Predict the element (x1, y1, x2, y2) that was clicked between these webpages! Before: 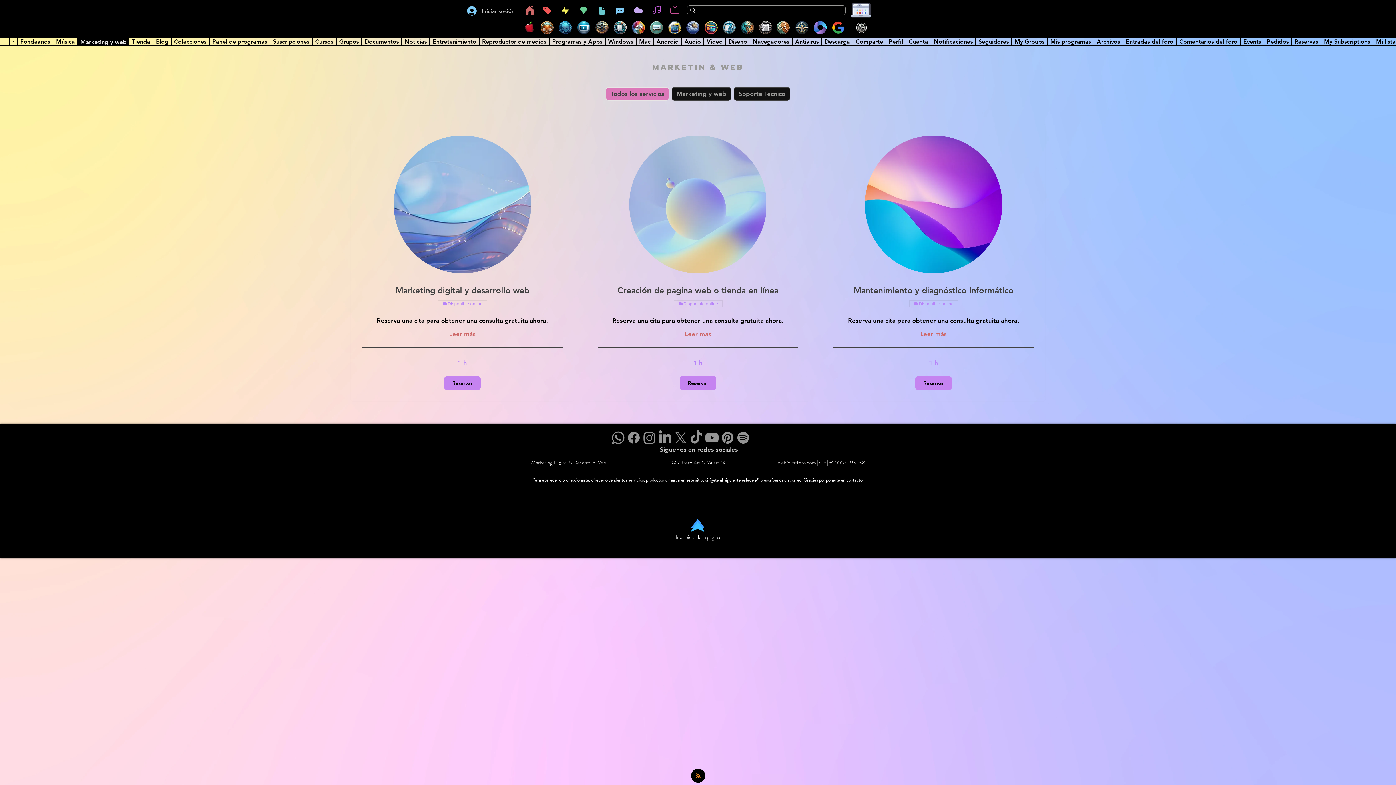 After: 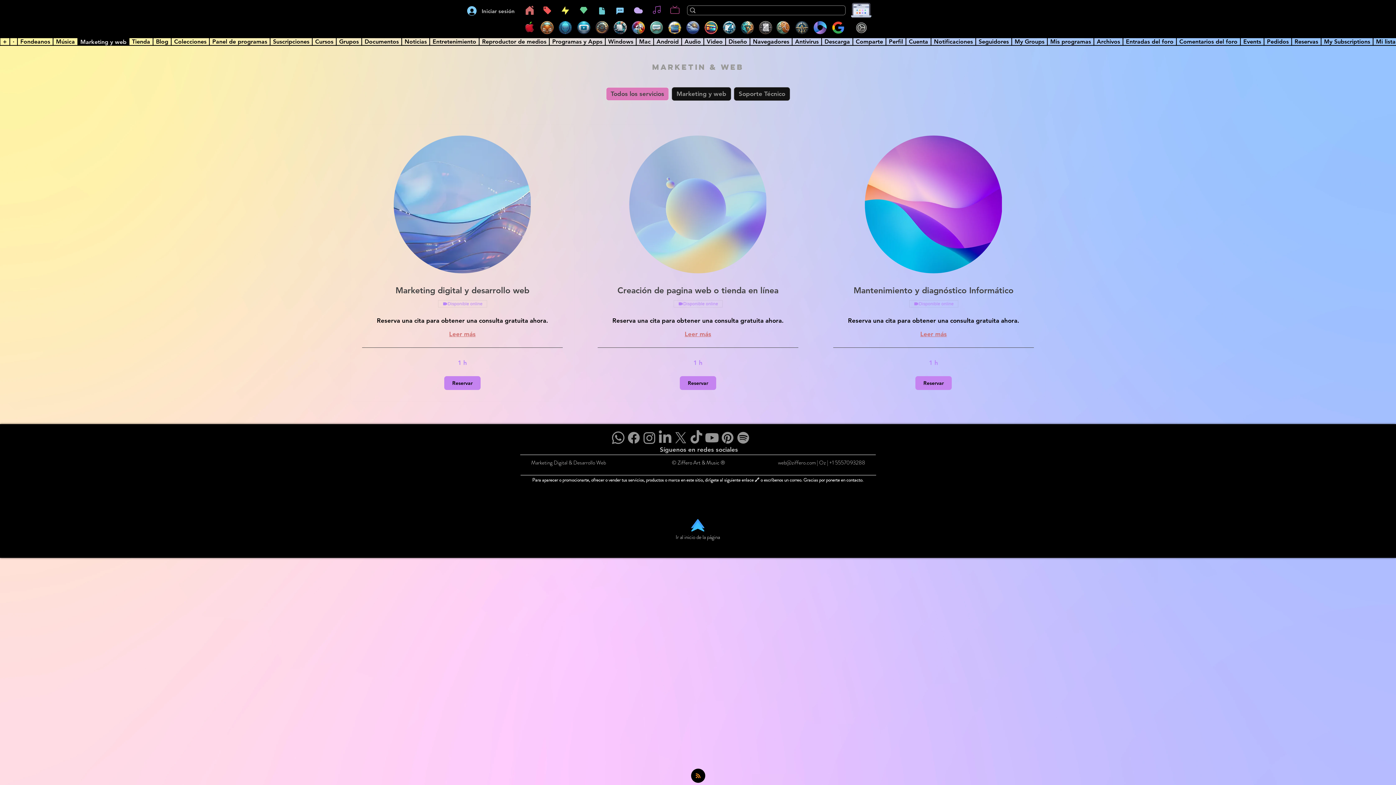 Action: bbox: (558, 20, 572, 34)